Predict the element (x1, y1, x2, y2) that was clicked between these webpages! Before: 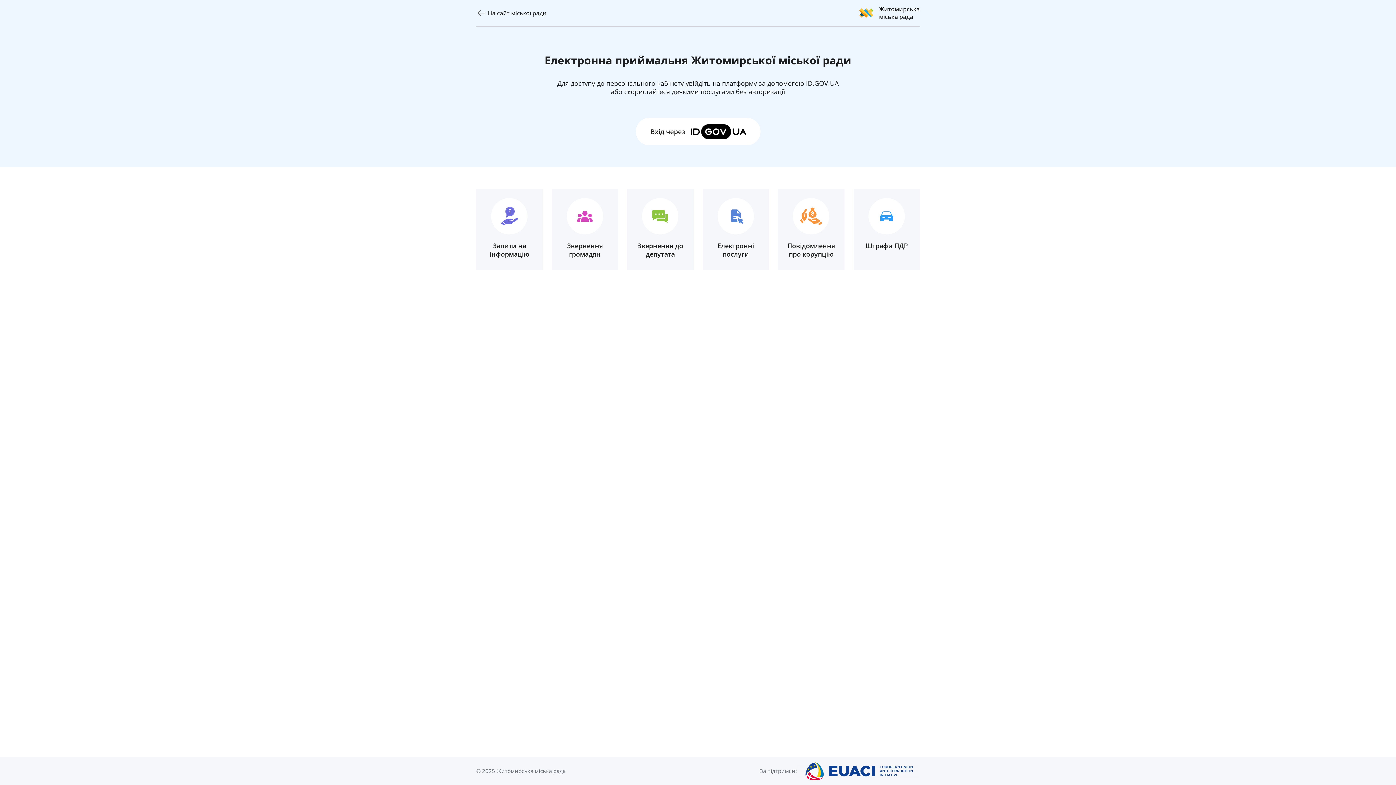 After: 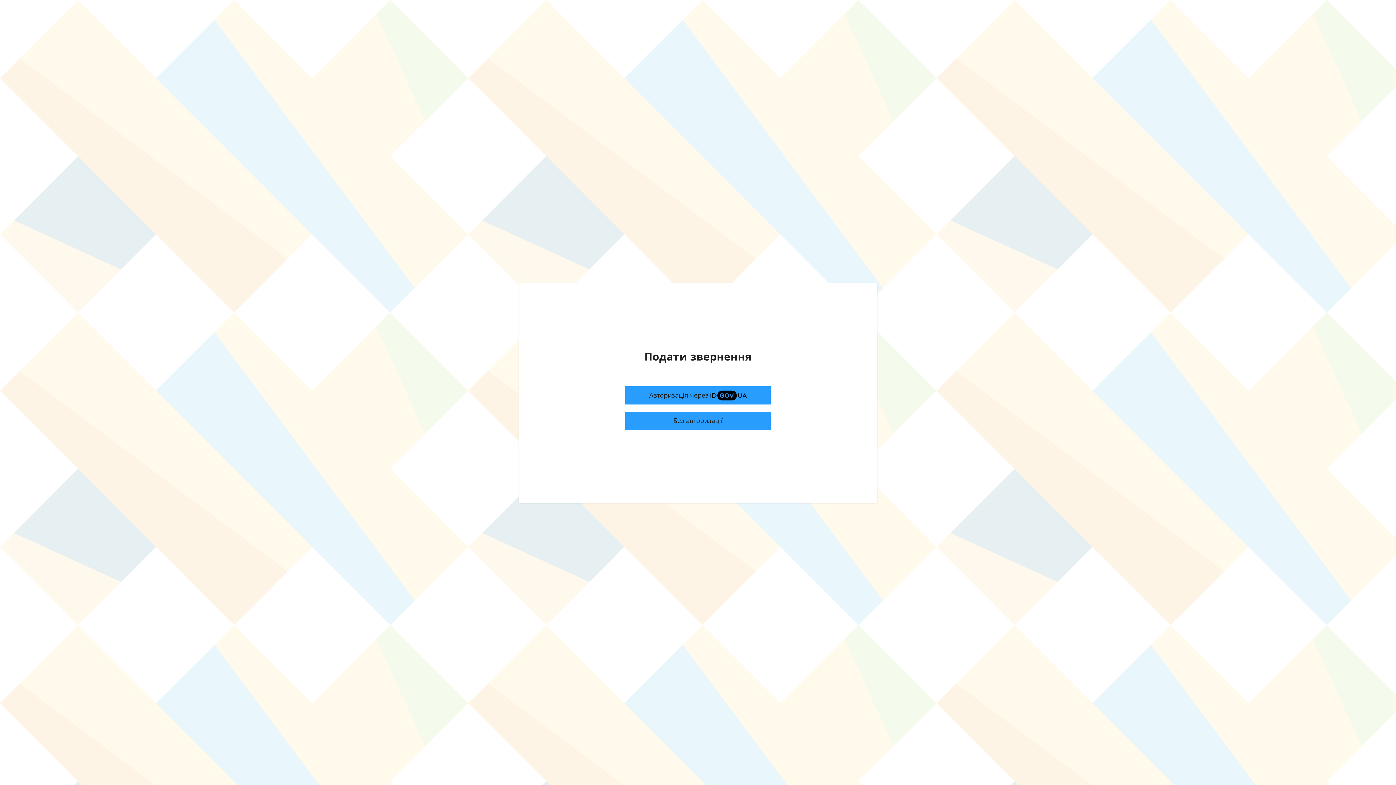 Action: label: Звернення
громадян bbox: (551, 189, 618, 270)